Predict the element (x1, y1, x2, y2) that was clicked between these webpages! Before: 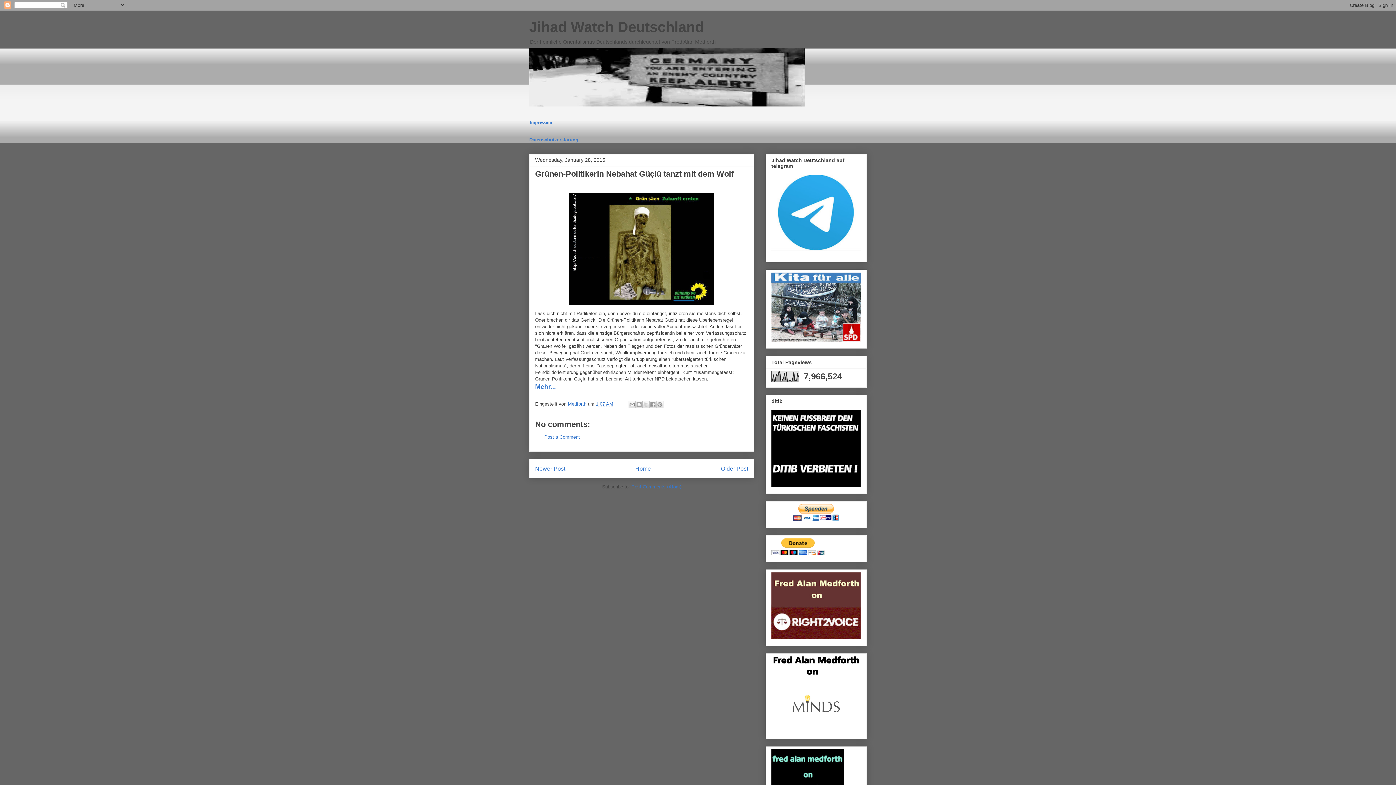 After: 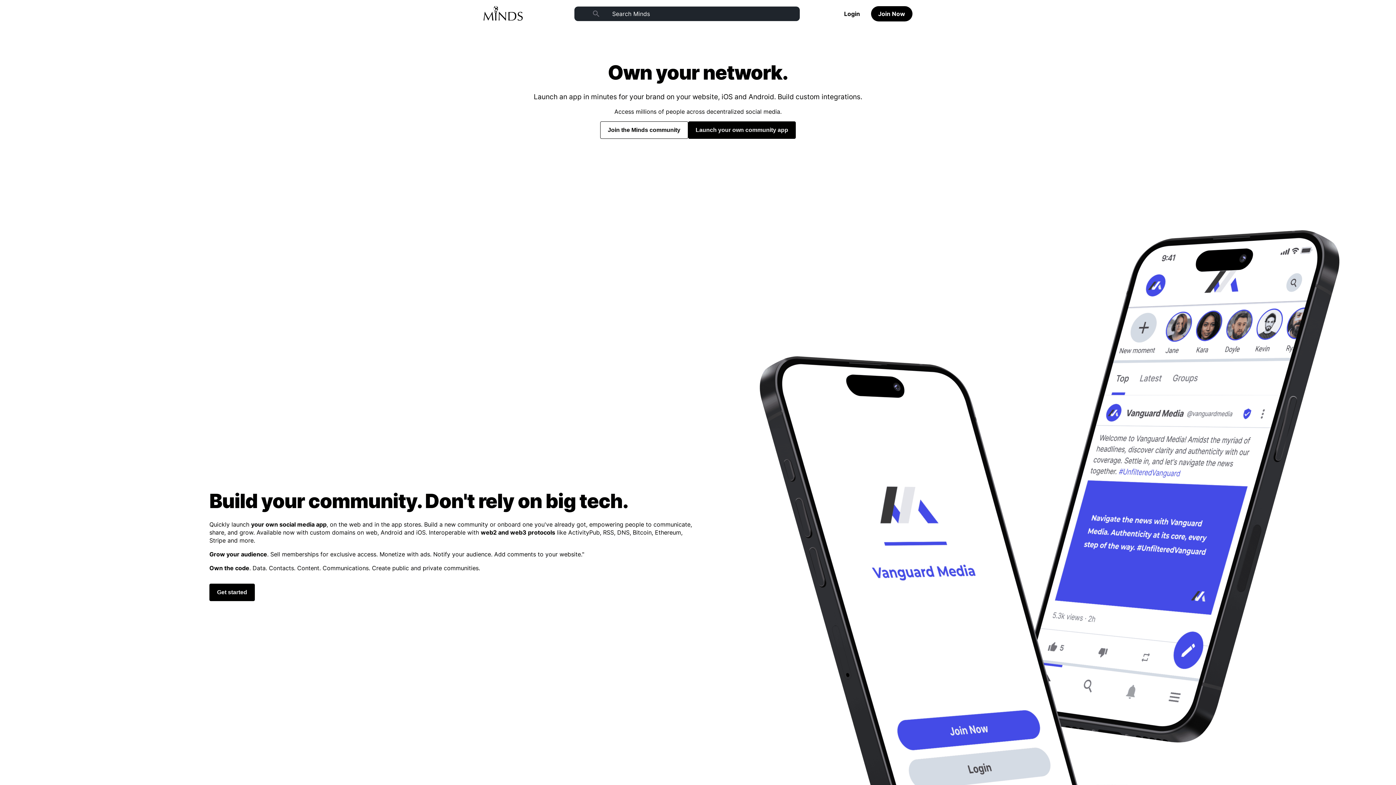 Action: bbox: (771, 728, 861, 733)